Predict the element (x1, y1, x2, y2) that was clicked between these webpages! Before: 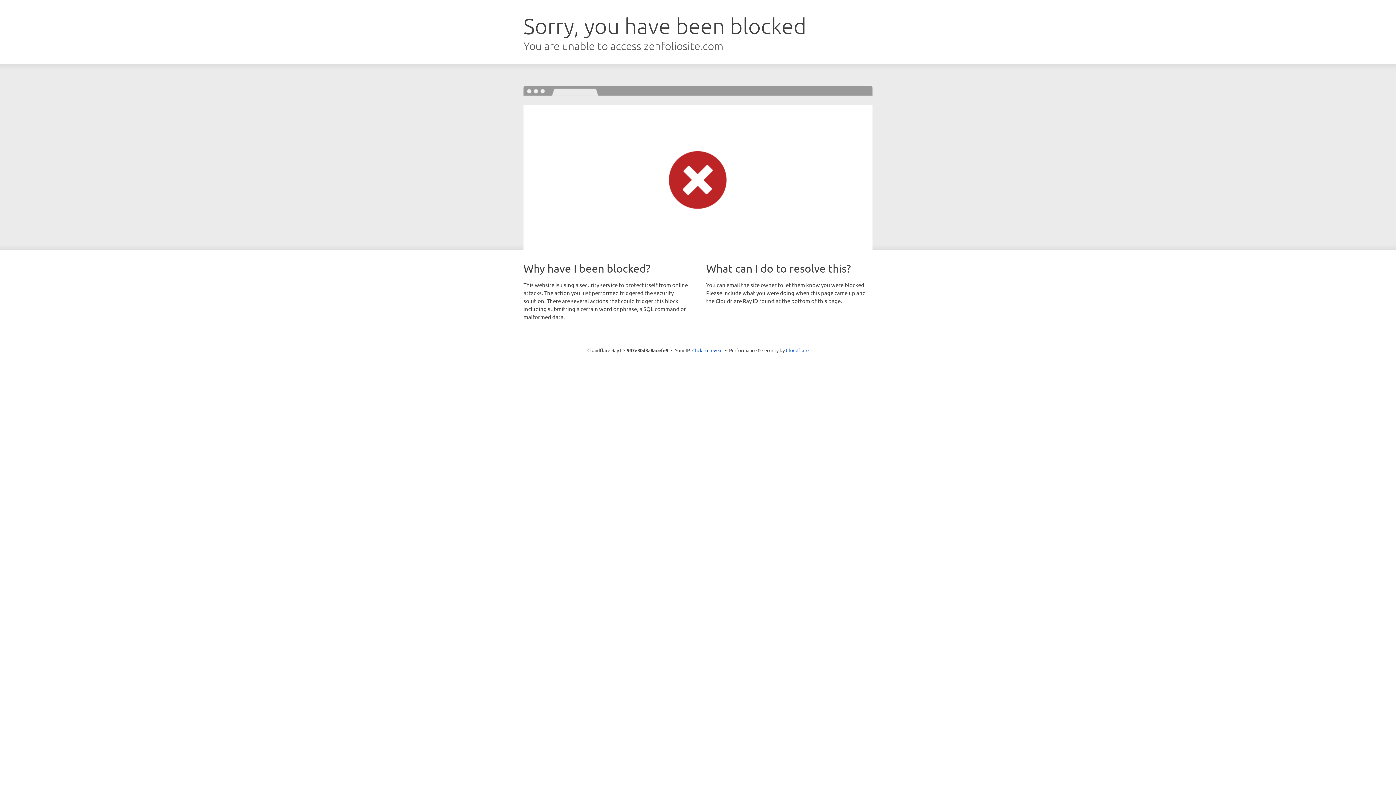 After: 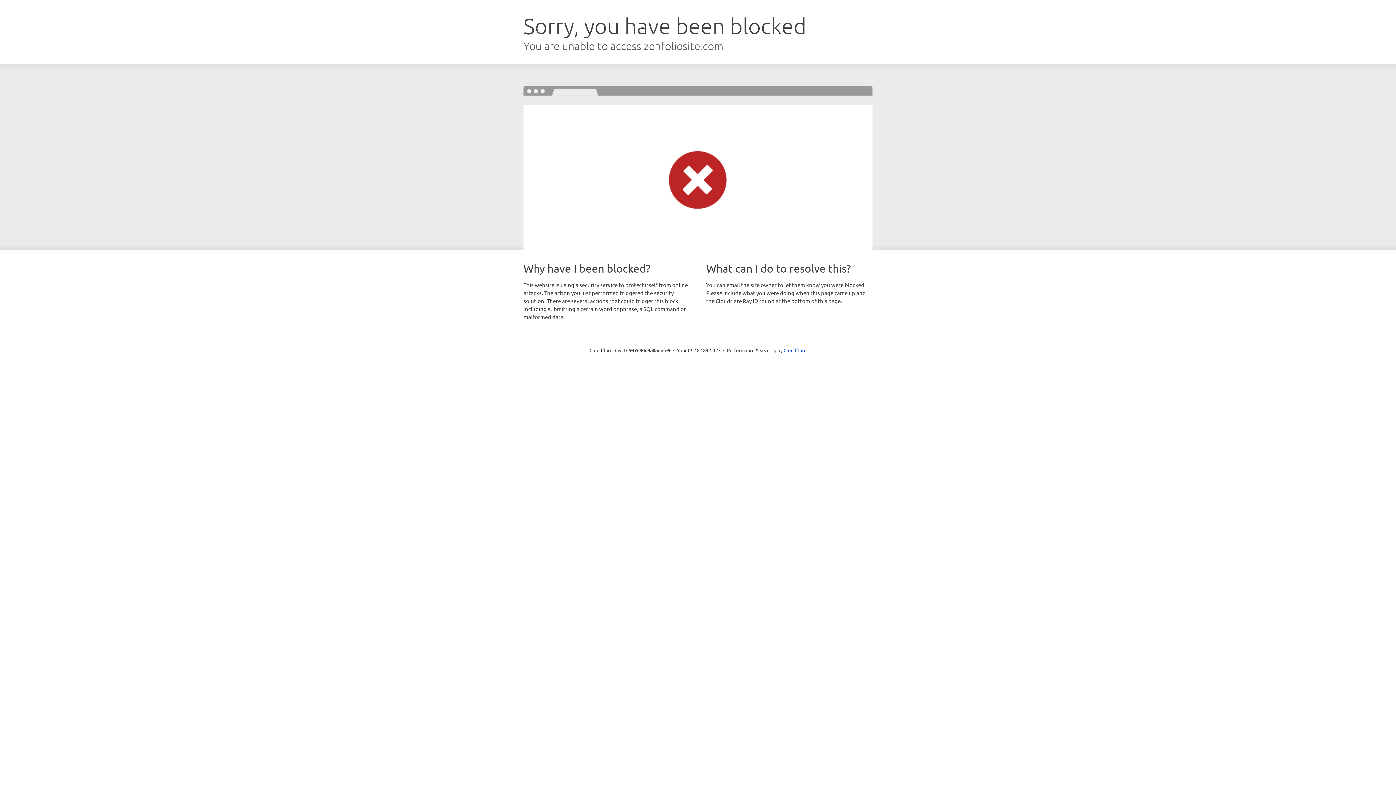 Action: label: Click to reveal bbox: (692, 346, 722, 353)